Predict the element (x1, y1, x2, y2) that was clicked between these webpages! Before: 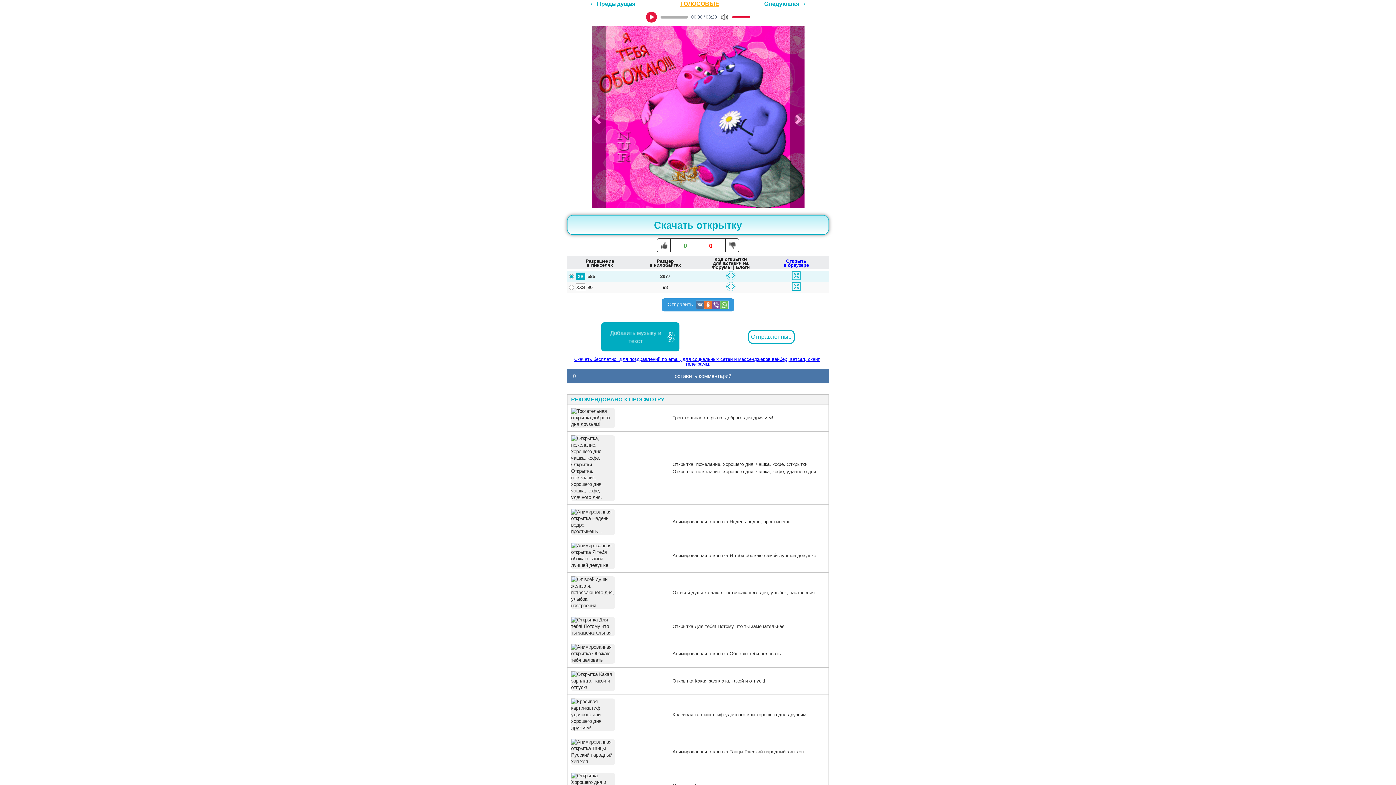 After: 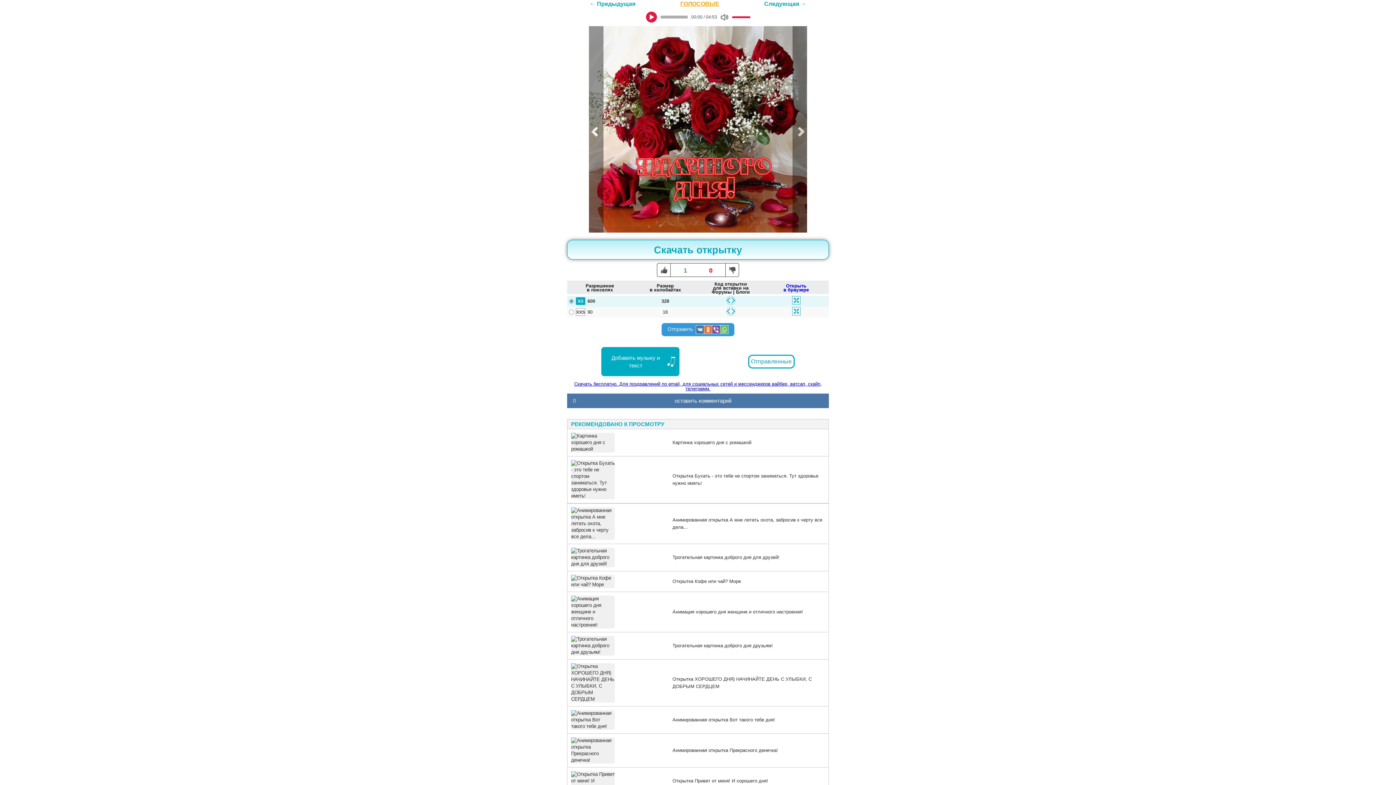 Action: label: 	
Трогательная открытка доброго дня друзьям! bbox: (567, 404, 828, 432)